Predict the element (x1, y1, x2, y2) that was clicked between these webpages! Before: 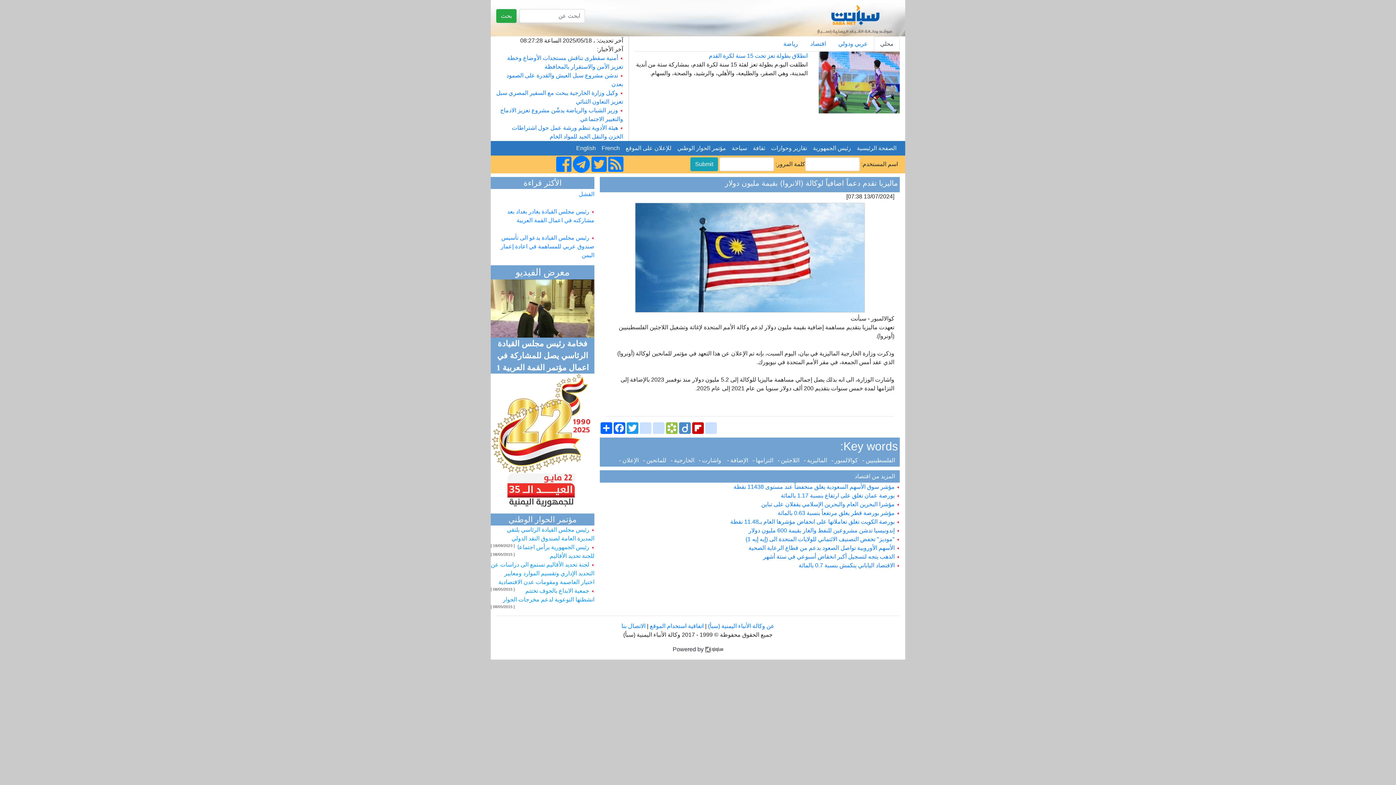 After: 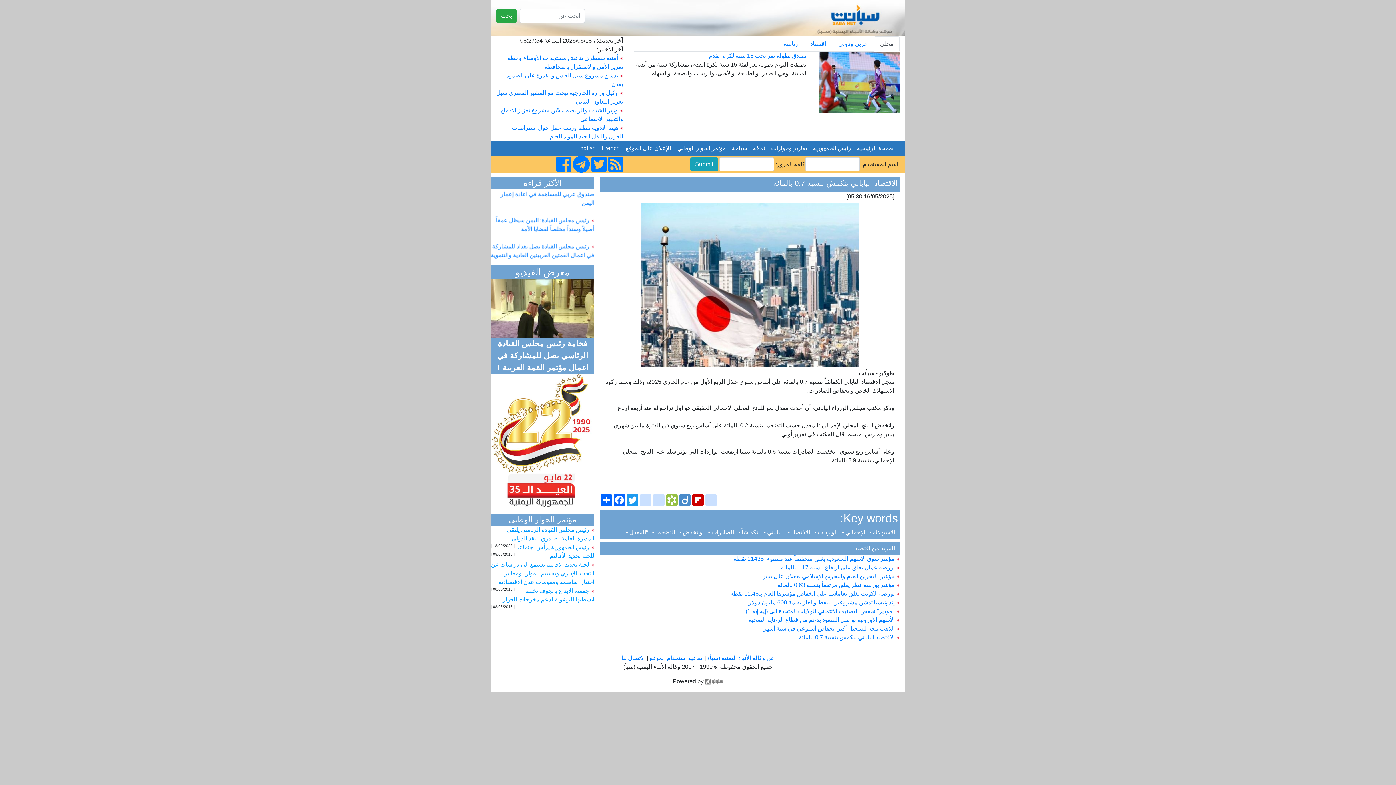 Action: label:  الاقتصاد الياباني ينكمش بنسبة 0.7 بالمائة bbox: (798, 562, 900, 568)